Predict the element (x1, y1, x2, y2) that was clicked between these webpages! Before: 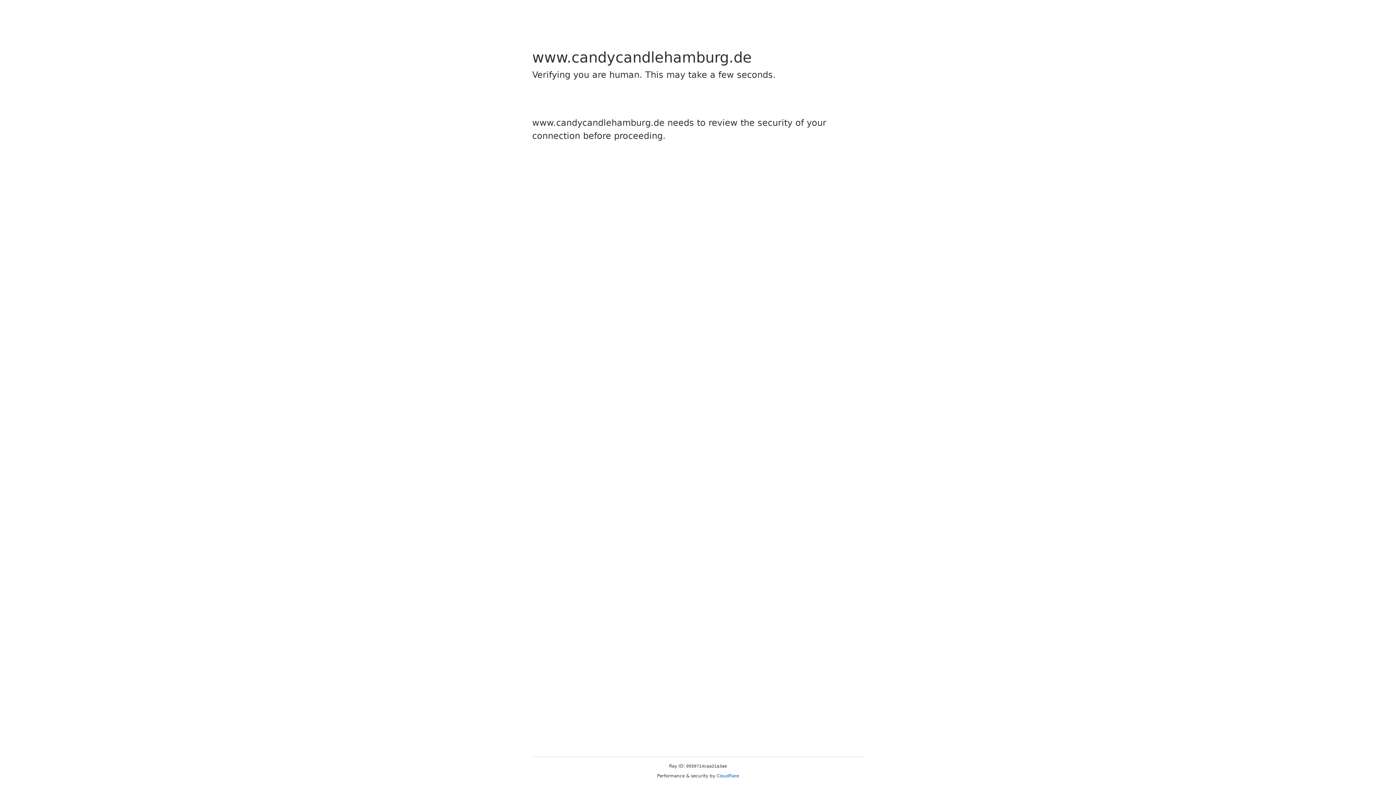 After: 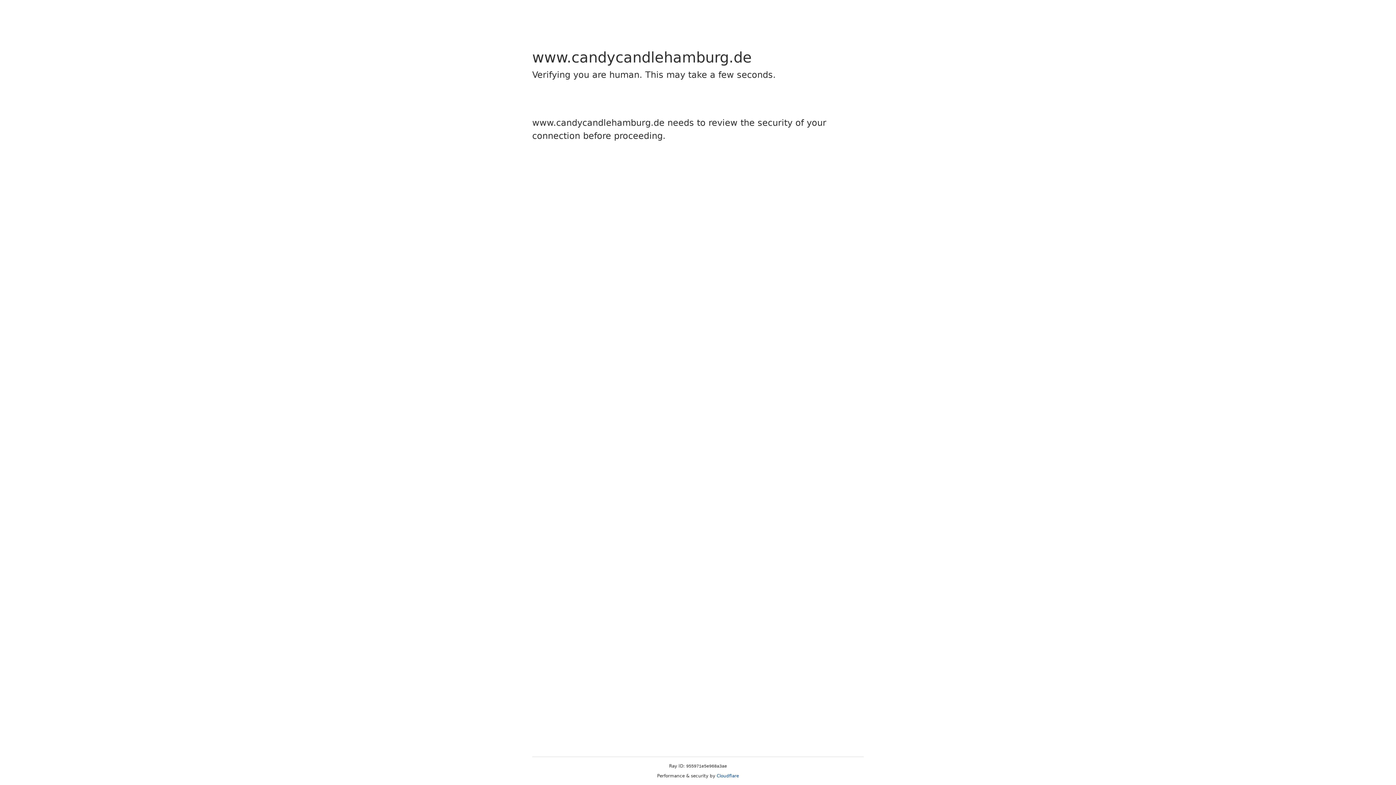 Action: bbox: (716, 773, 739, 778) label: Cloudflare